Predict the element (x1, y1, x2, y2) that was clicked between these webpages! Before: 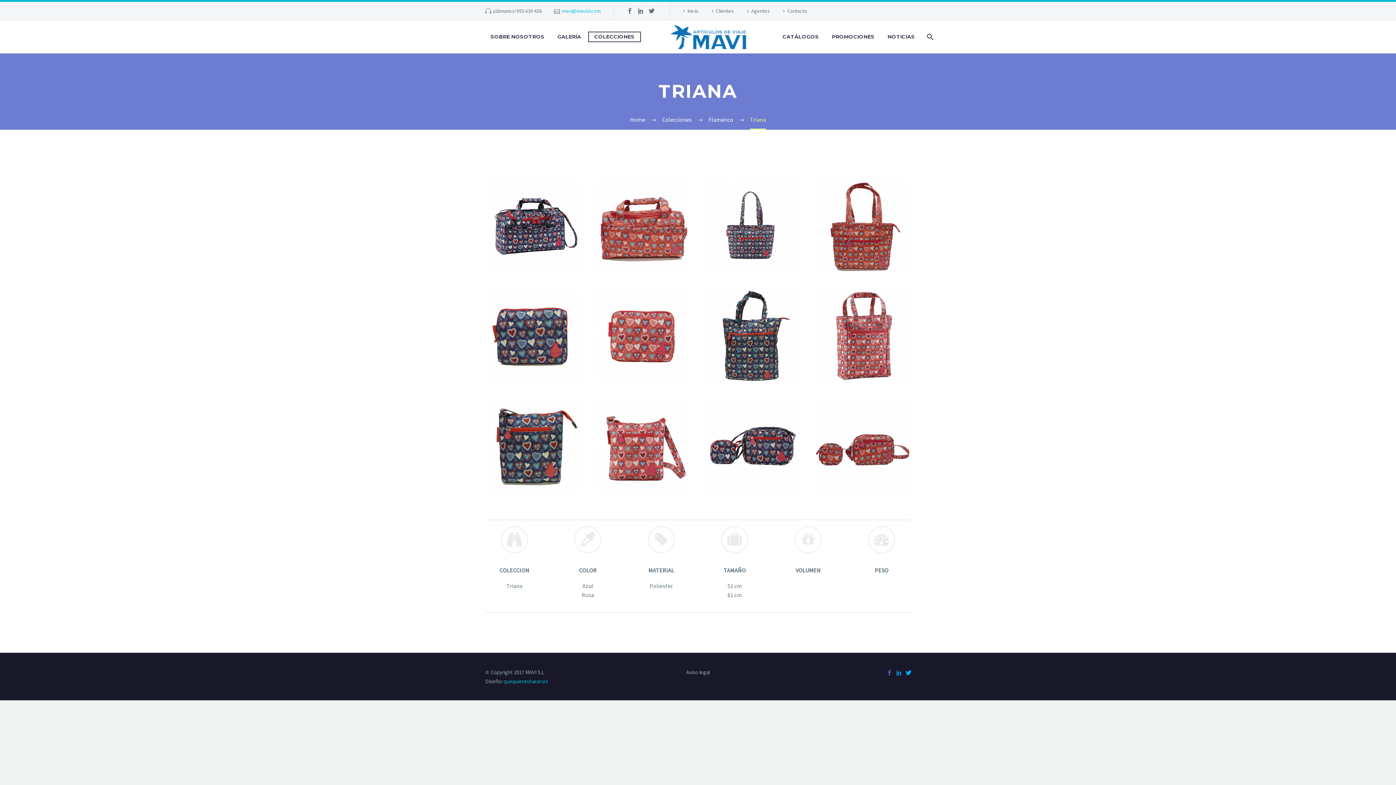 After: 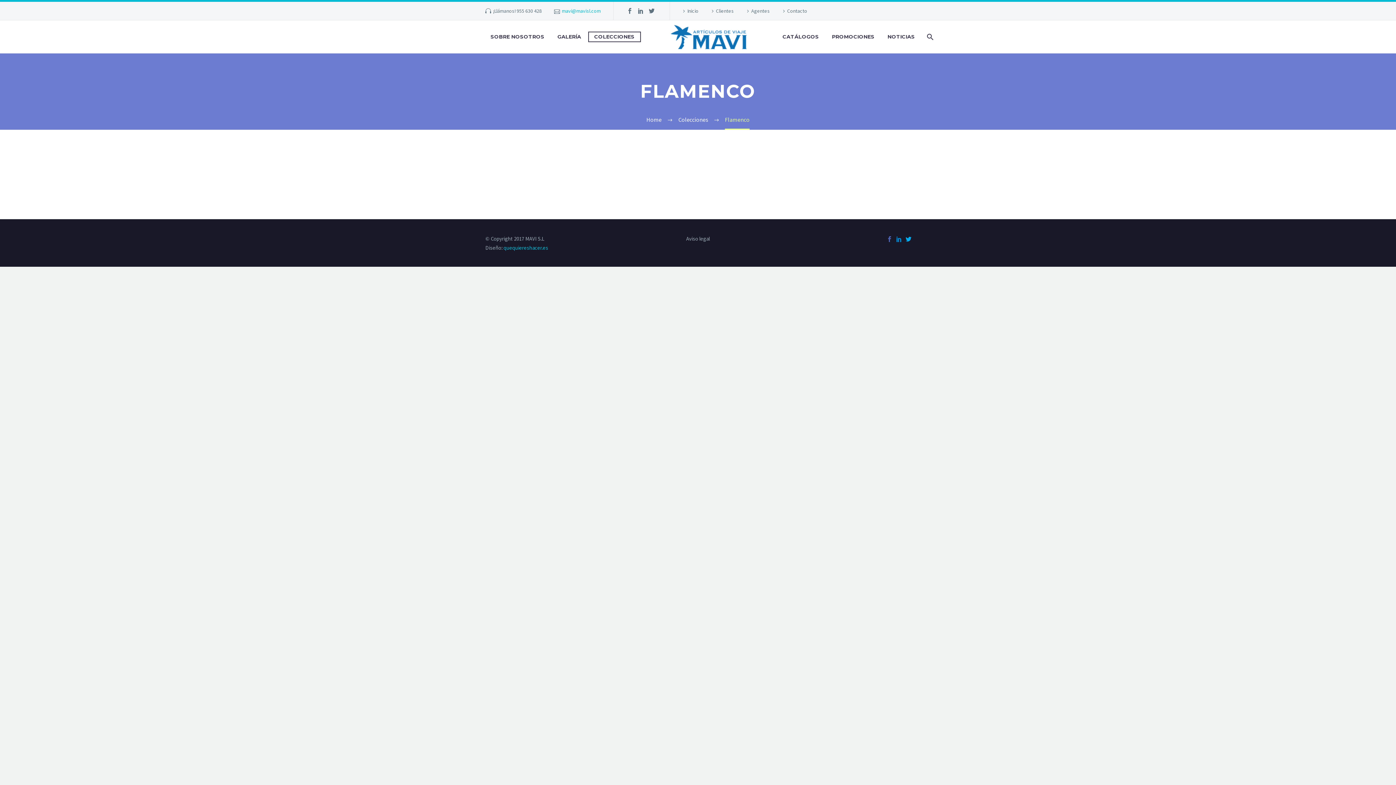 Action: label: Flamenco bbox: (708, 116, 733, 123)